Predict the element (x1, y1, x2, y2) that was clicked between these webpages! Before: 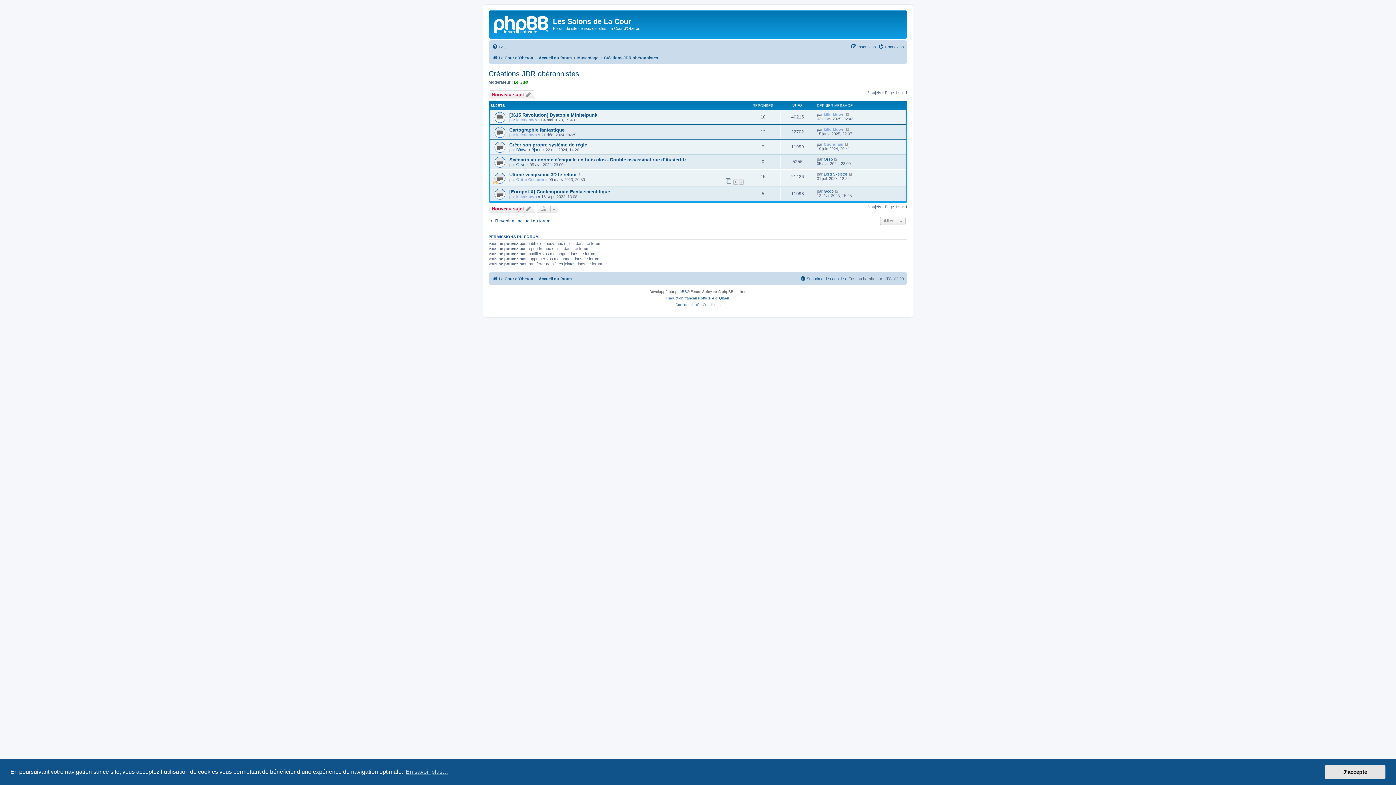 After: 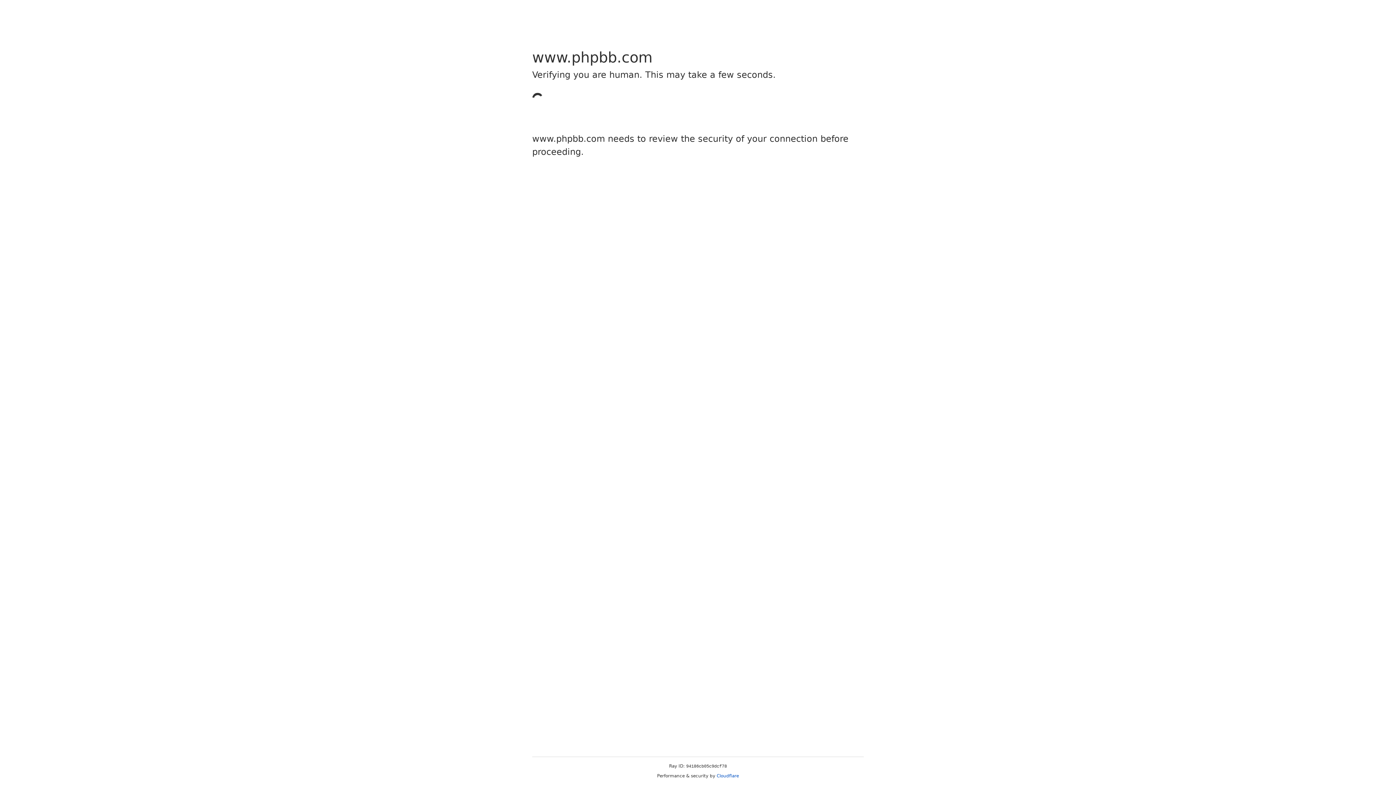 Action: label: phpBB bbox: (675, 288, 687, 295)